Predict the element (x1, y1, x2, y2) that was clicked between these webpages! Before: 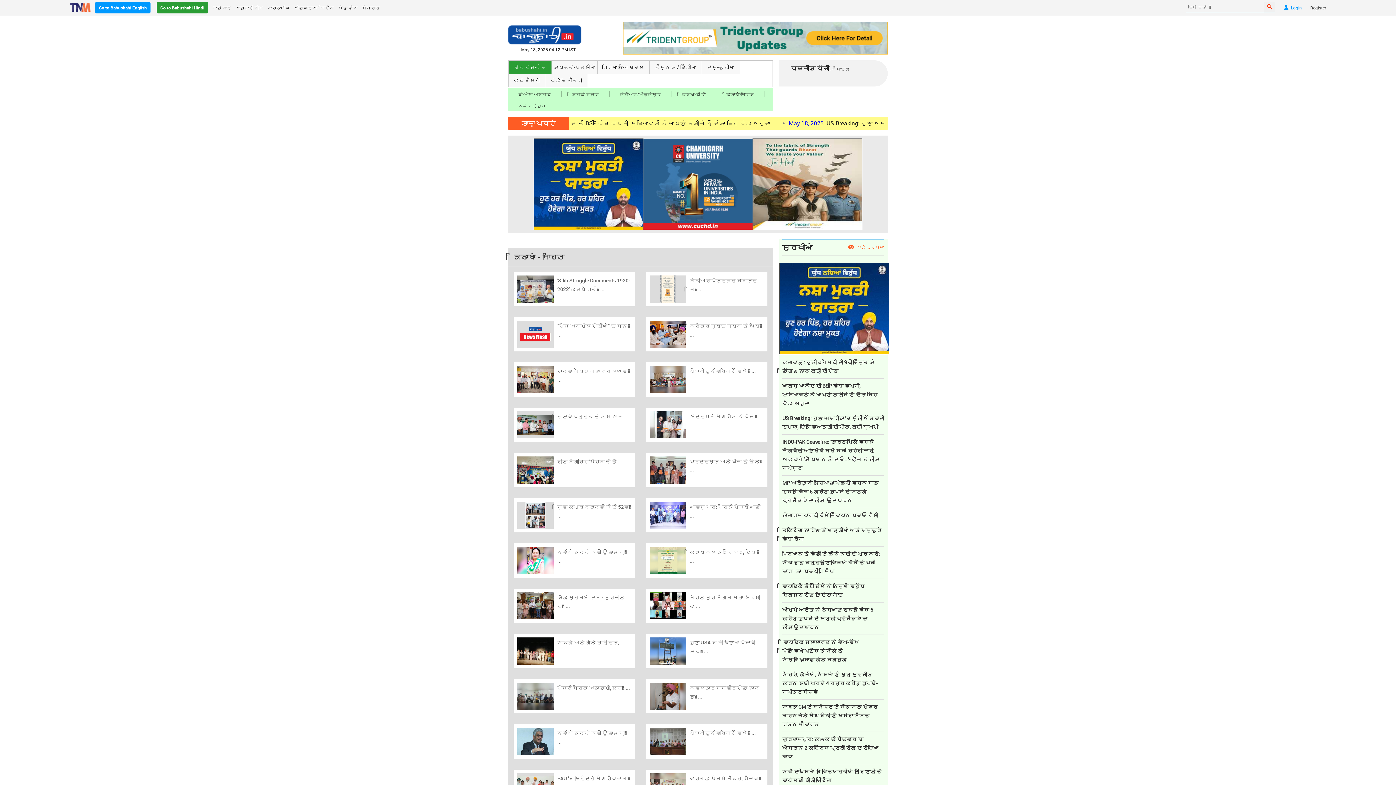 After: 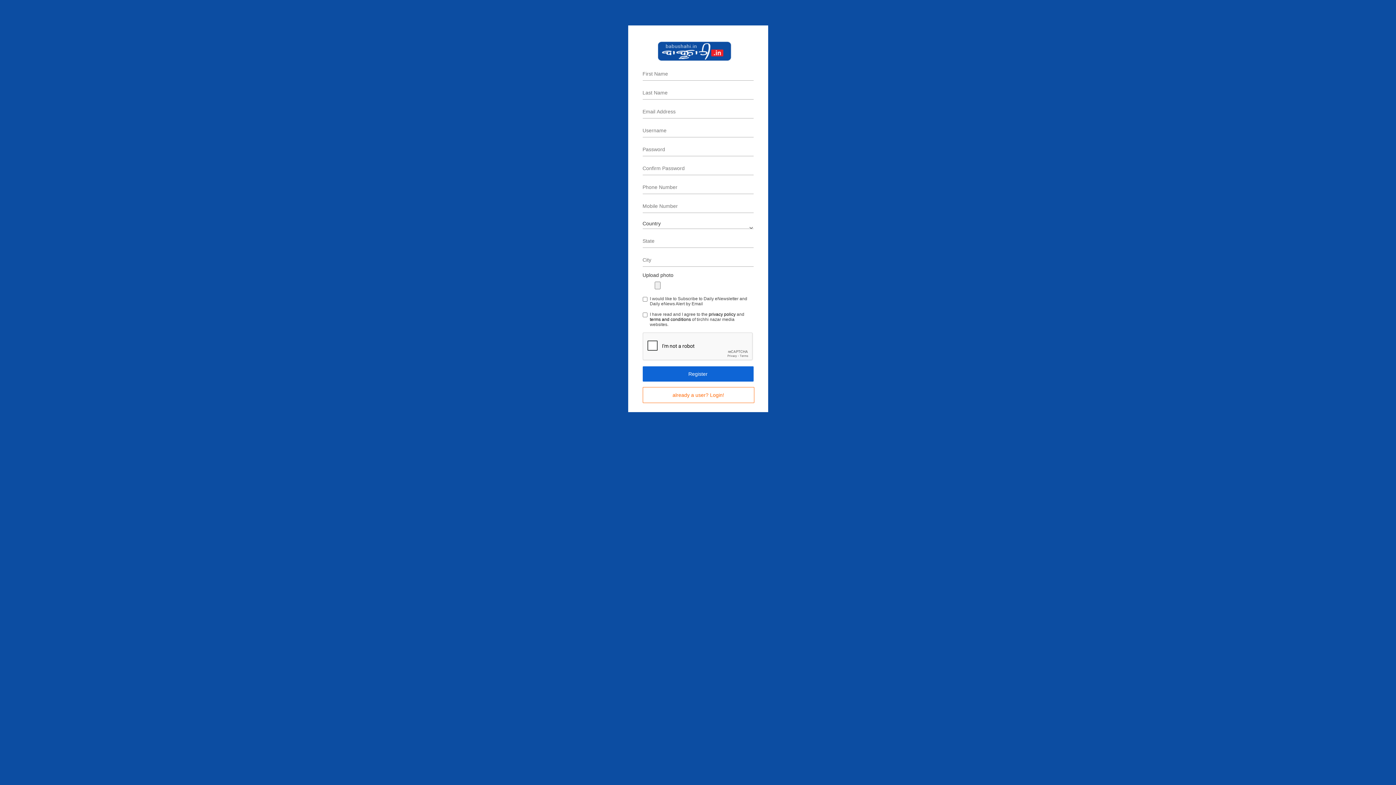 Action: label: Register bbox: (1310, 1, 1326, 13)